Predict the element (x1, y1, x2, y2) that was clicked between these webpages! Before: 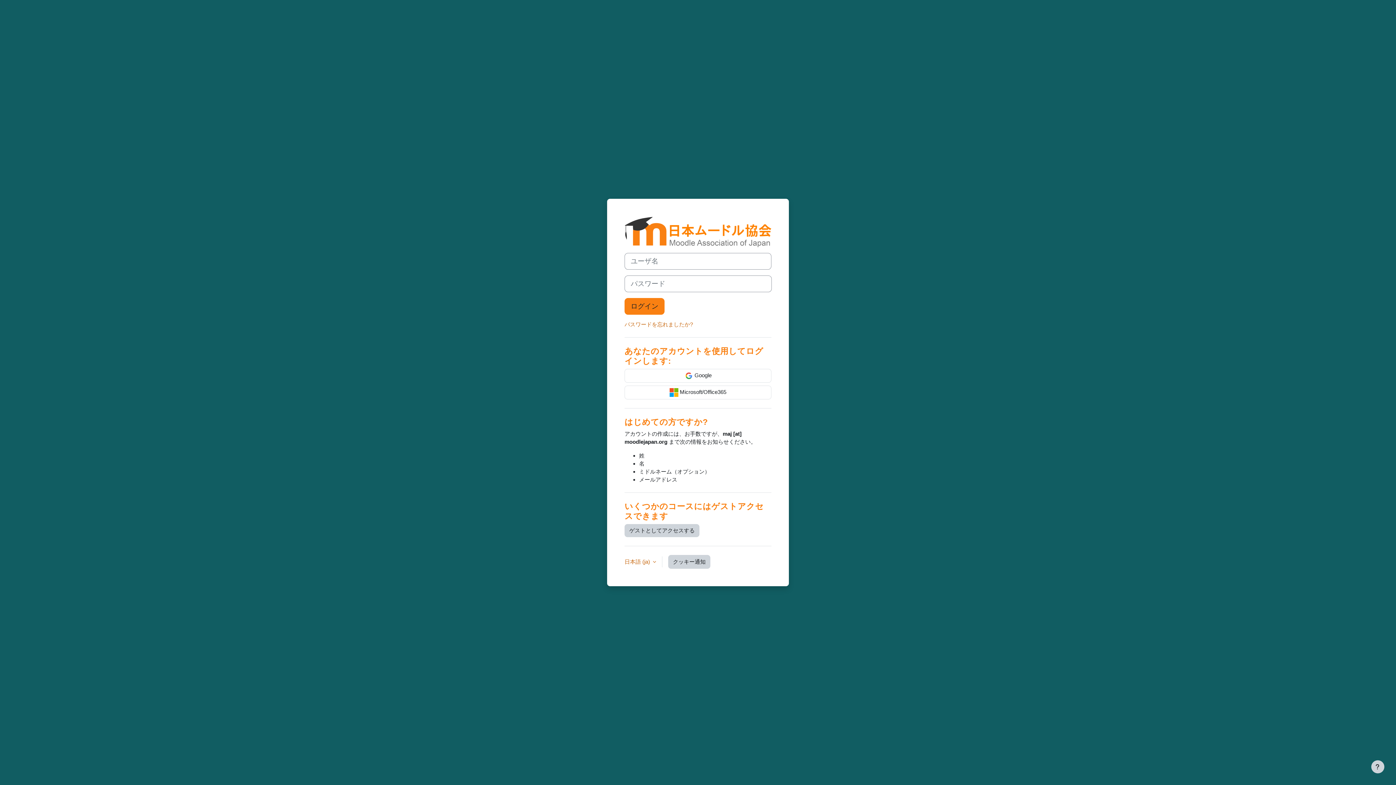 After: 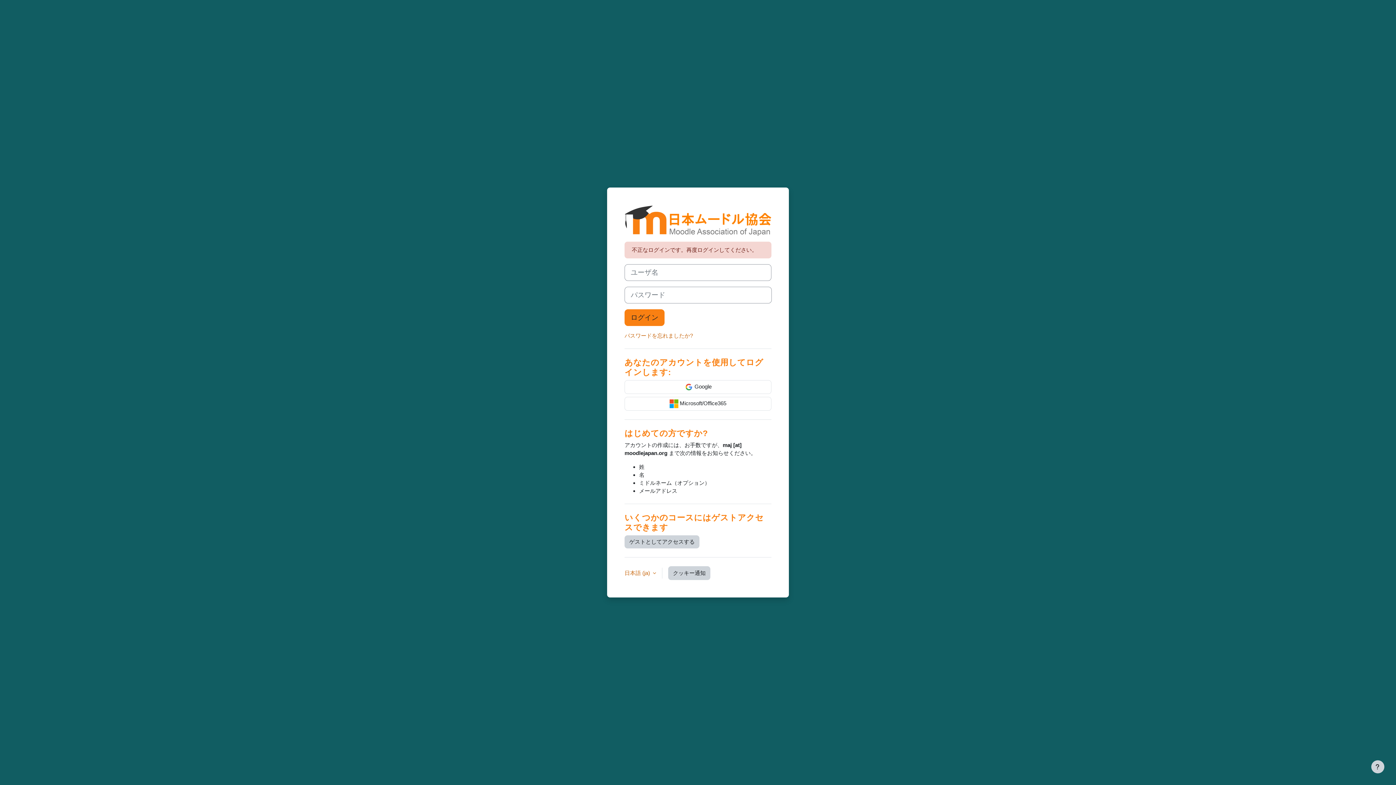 Action: bbox: (624, 298, 664, 314) label: ログイン